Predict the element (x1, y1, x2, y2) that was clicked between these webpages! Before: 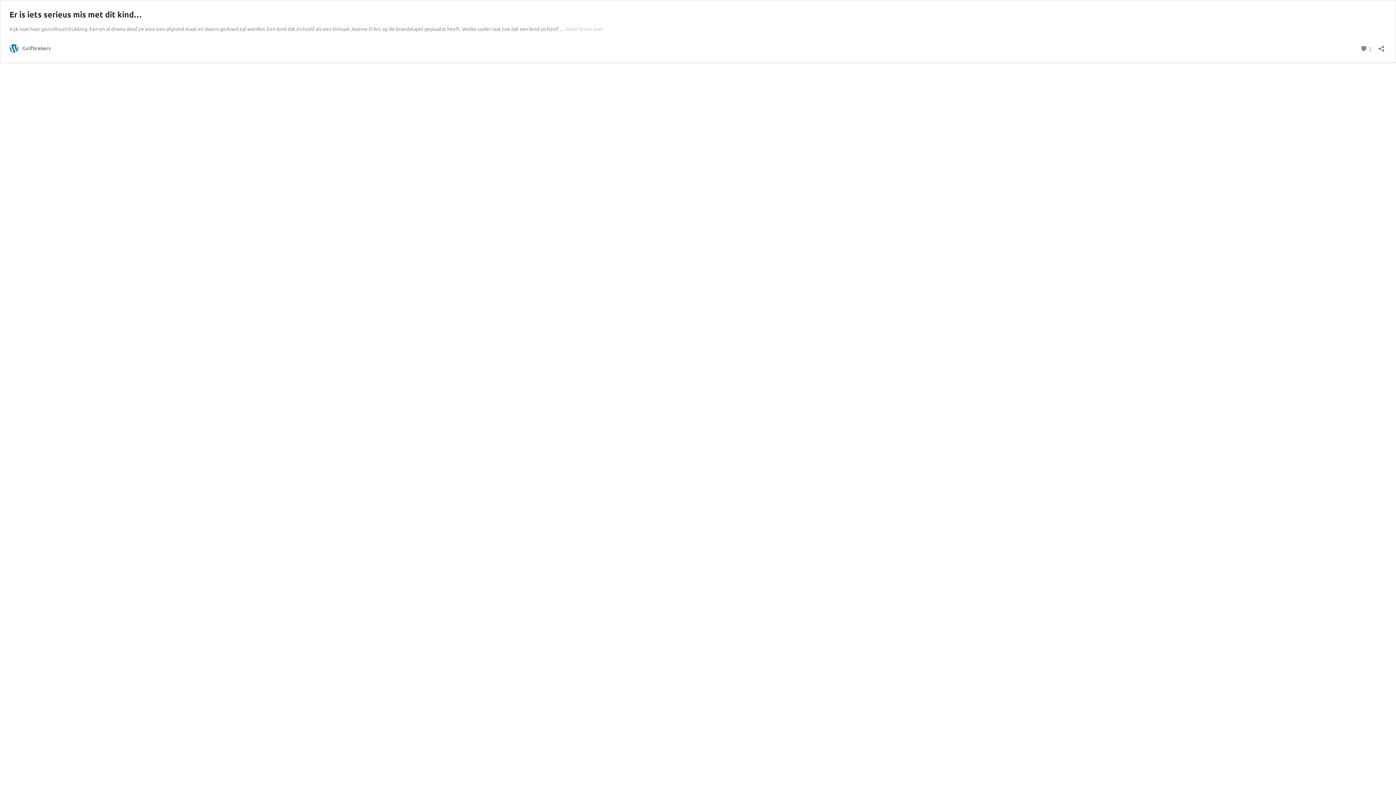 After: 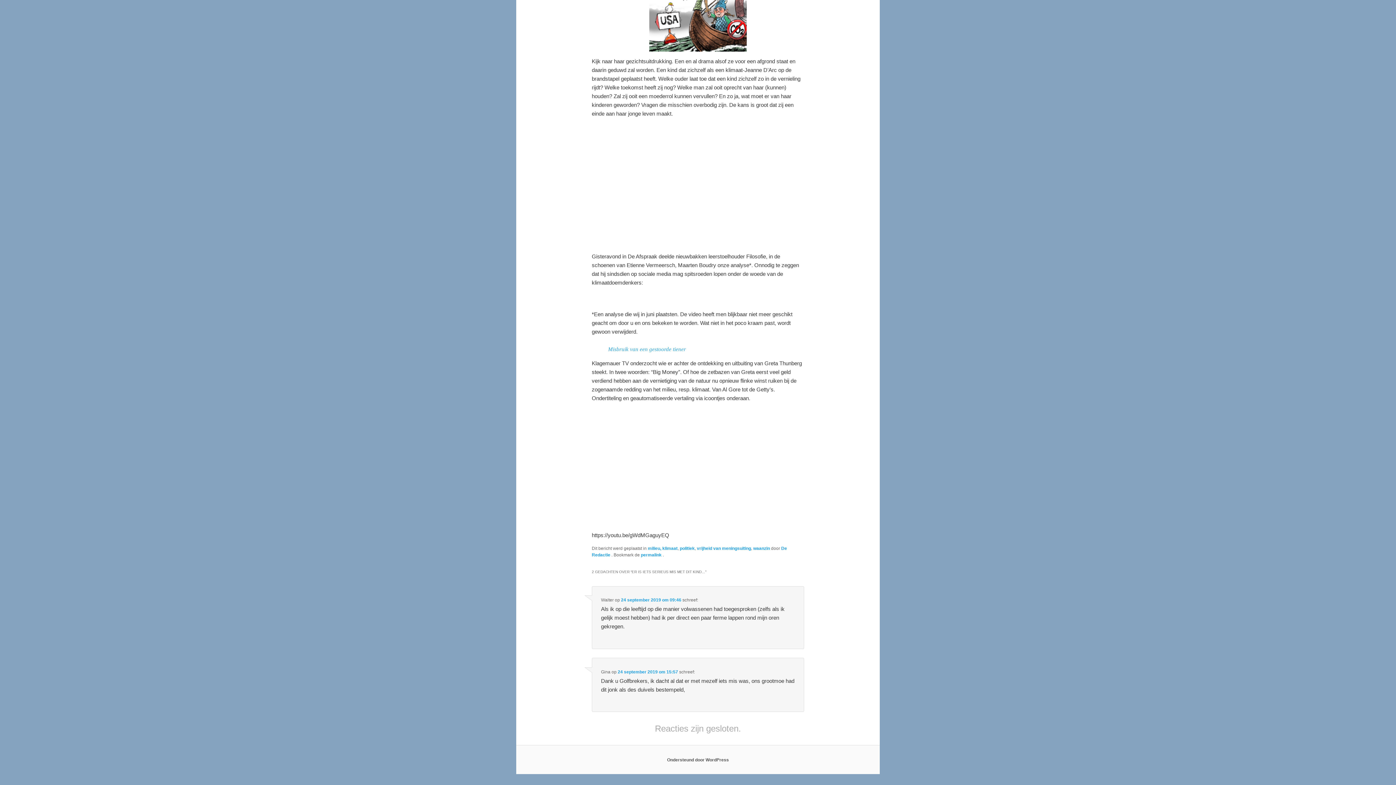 Action: bbox: (1360, 43, 1372, 53) label:  2
reacties